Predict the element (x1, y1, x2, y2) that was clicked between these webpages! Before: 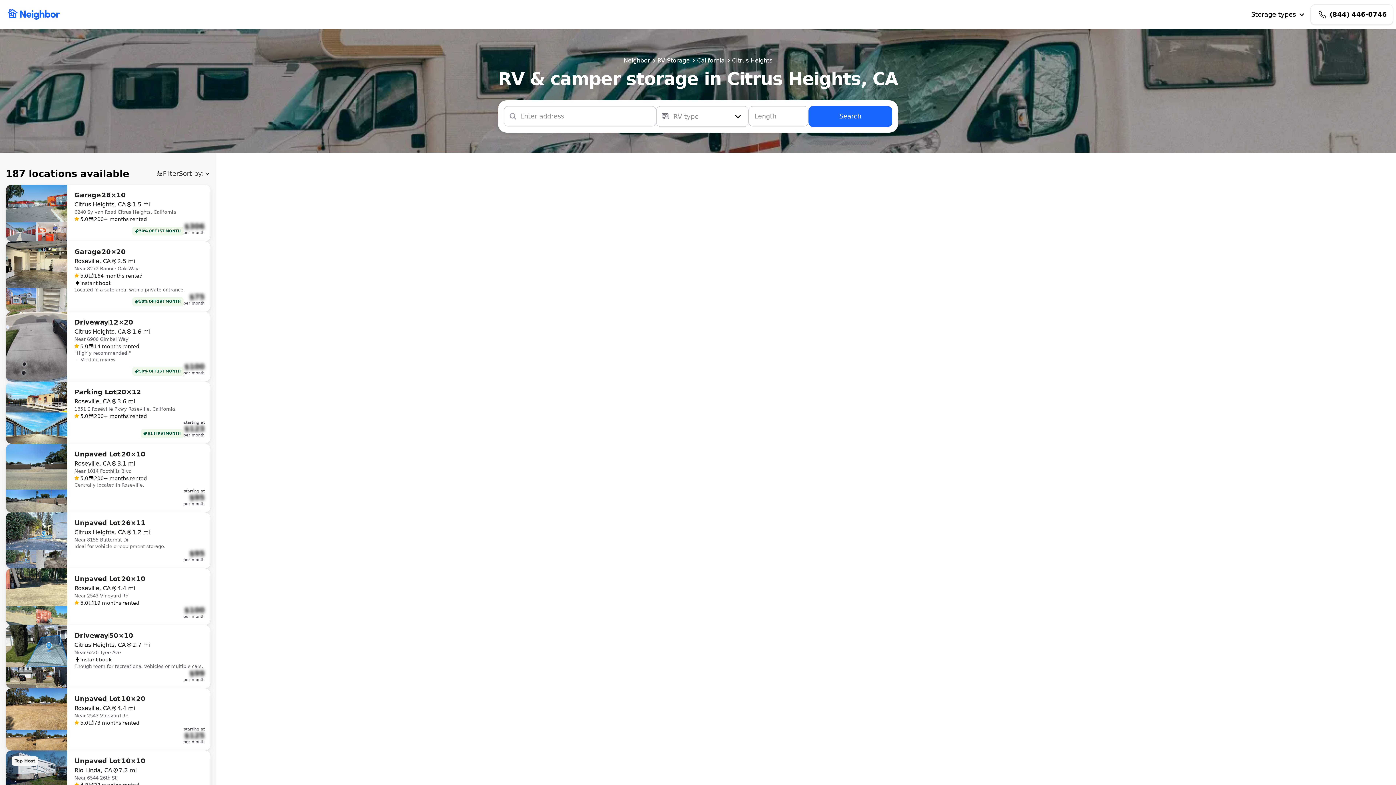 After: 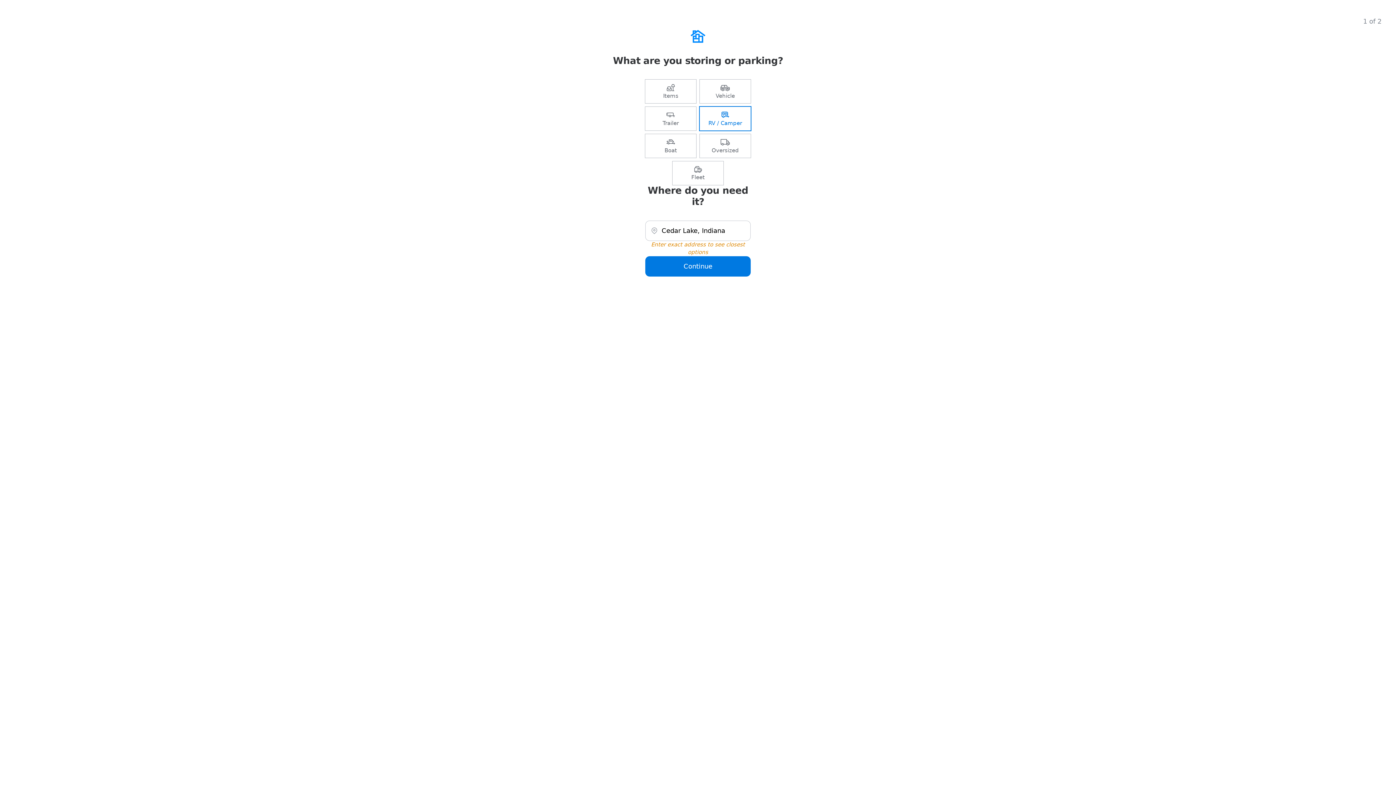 Action: label: Filter bbox: (156, 168, 178, 178)